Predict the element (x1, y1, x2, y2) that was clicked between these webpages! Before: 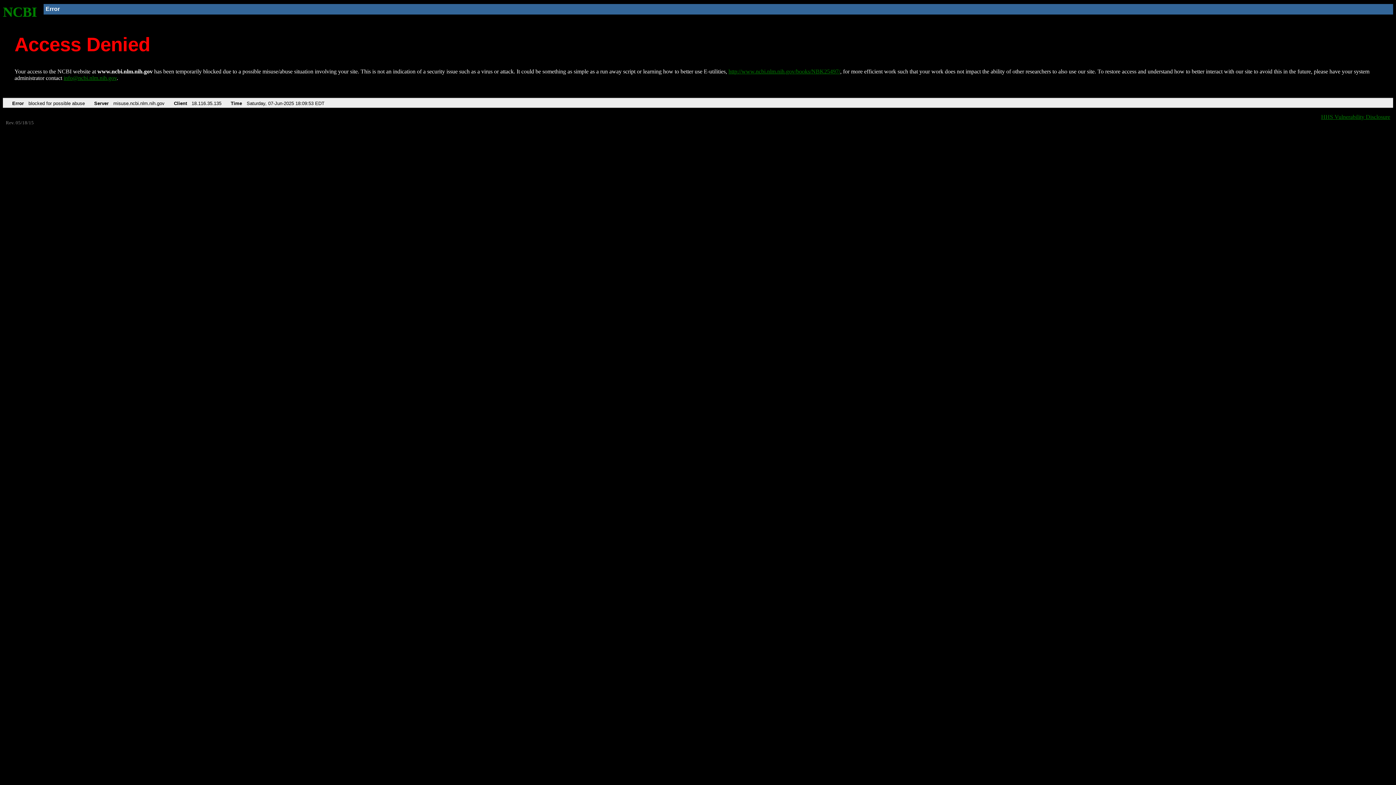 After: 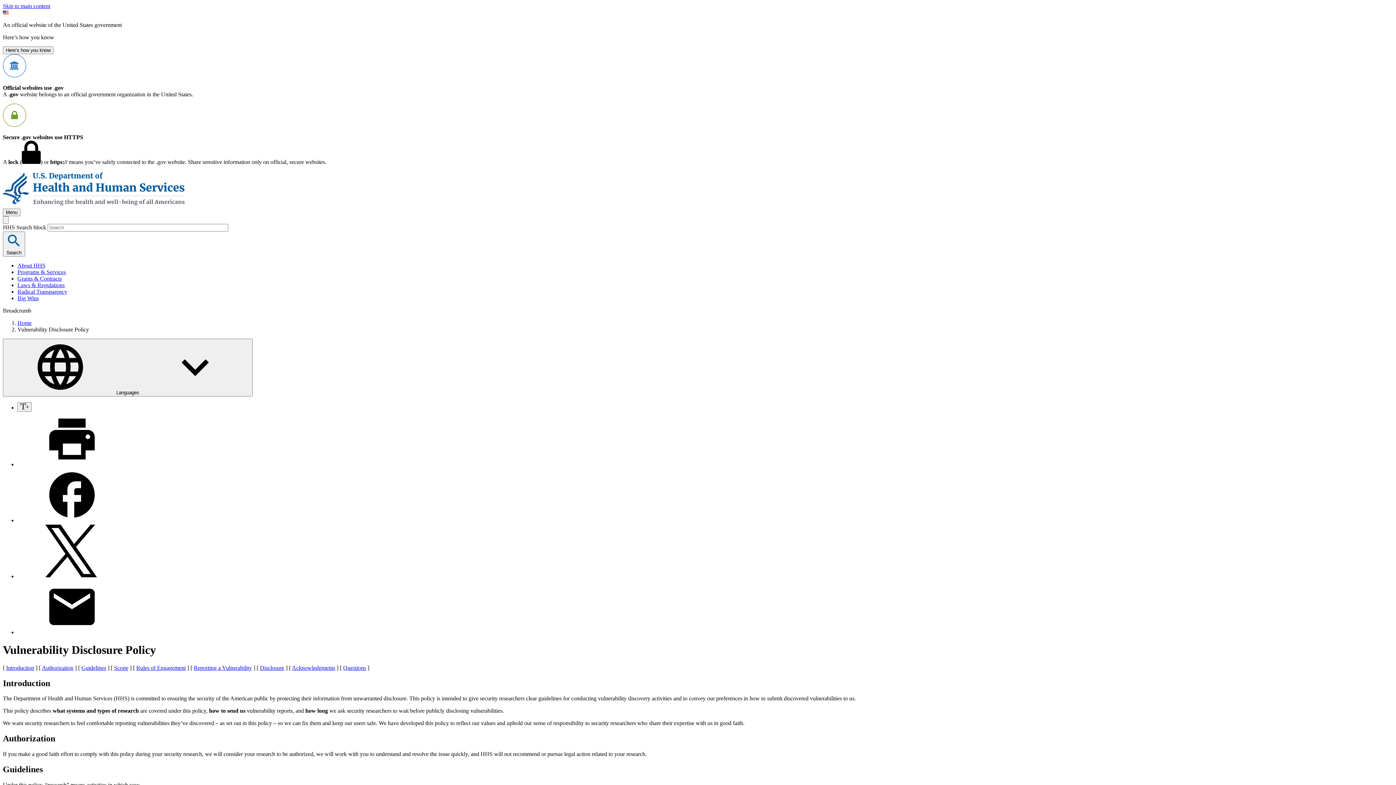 Action: bbox: (1321, 113, 1390, 119) label: HHS Vulnerability Disclosure